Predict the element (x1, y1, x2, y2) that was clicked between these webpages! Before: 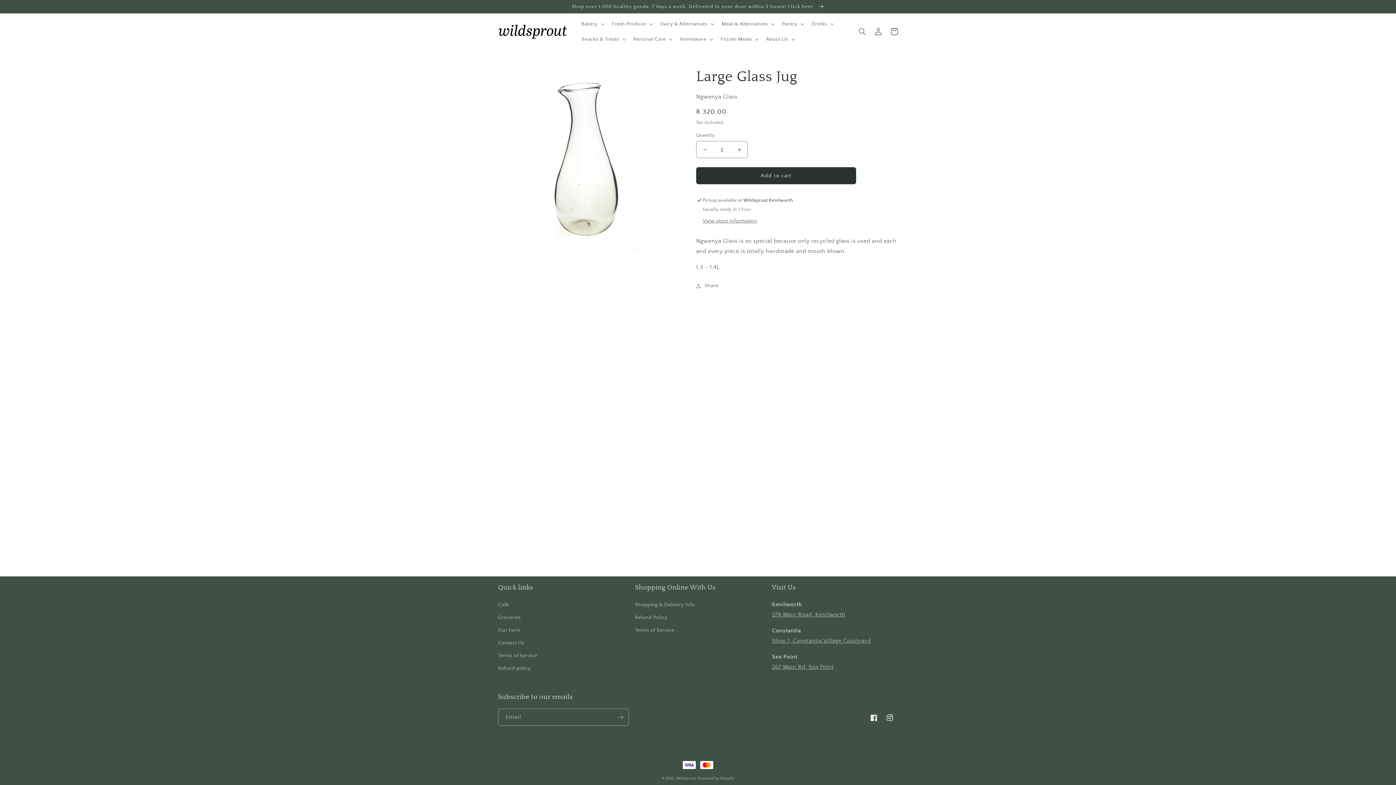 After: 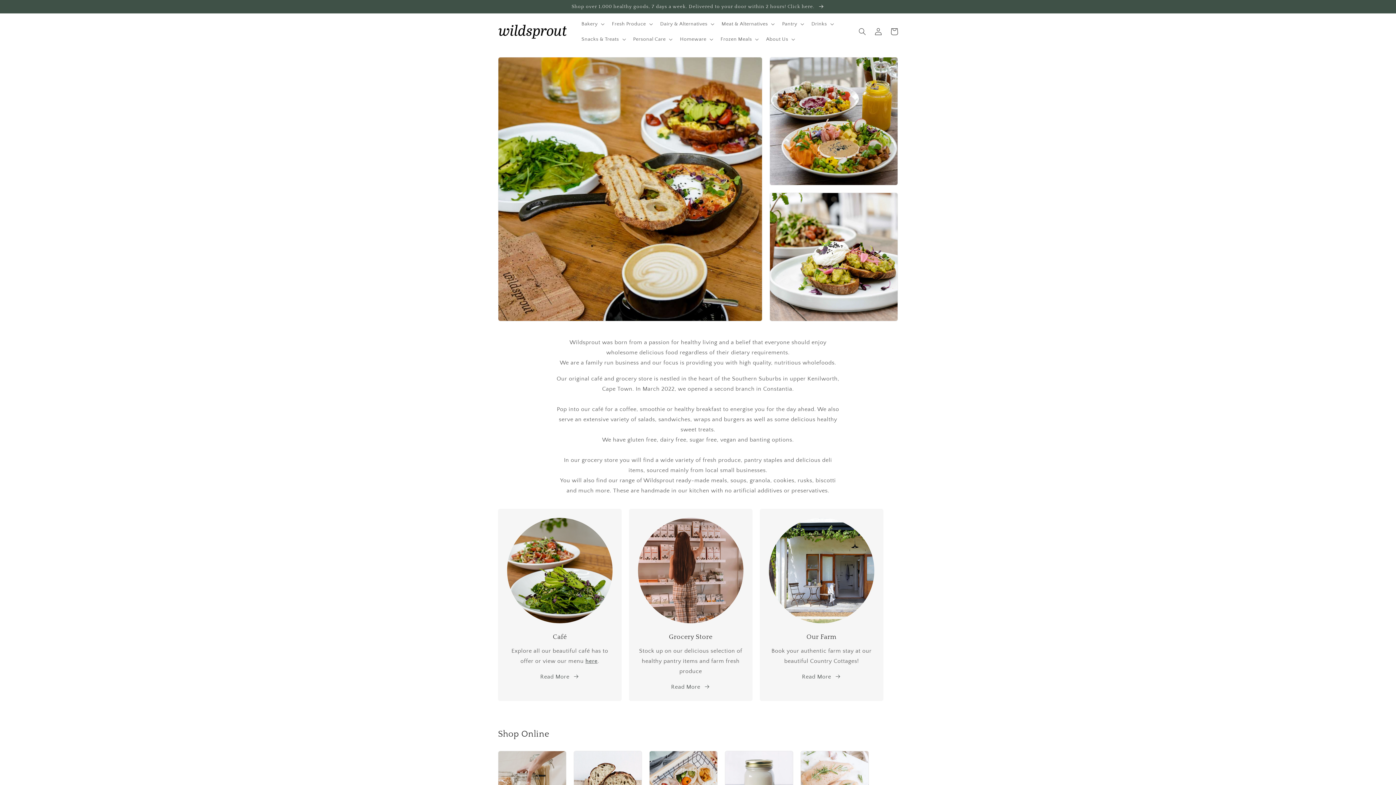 Action: label: Wildsprout bbox: (676, 777, 696, 781)